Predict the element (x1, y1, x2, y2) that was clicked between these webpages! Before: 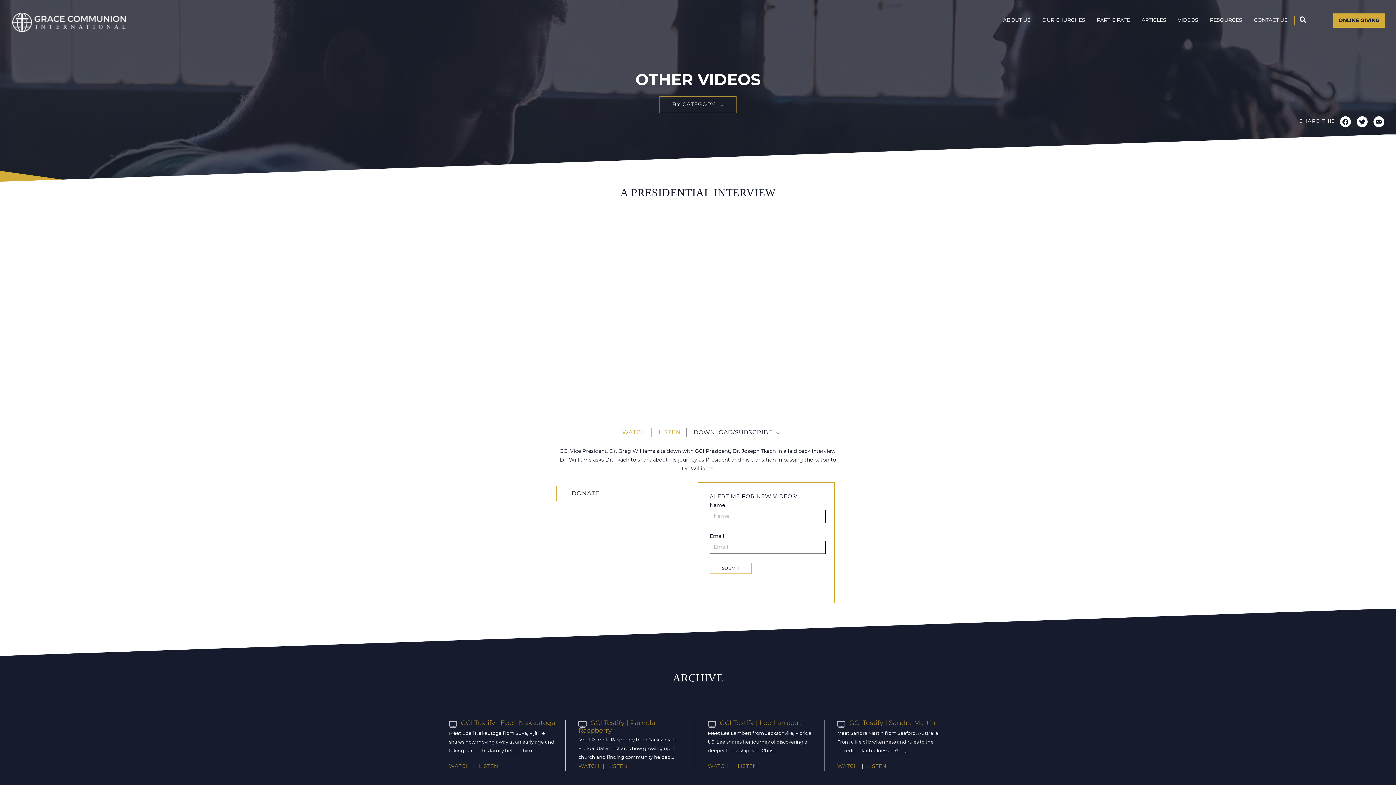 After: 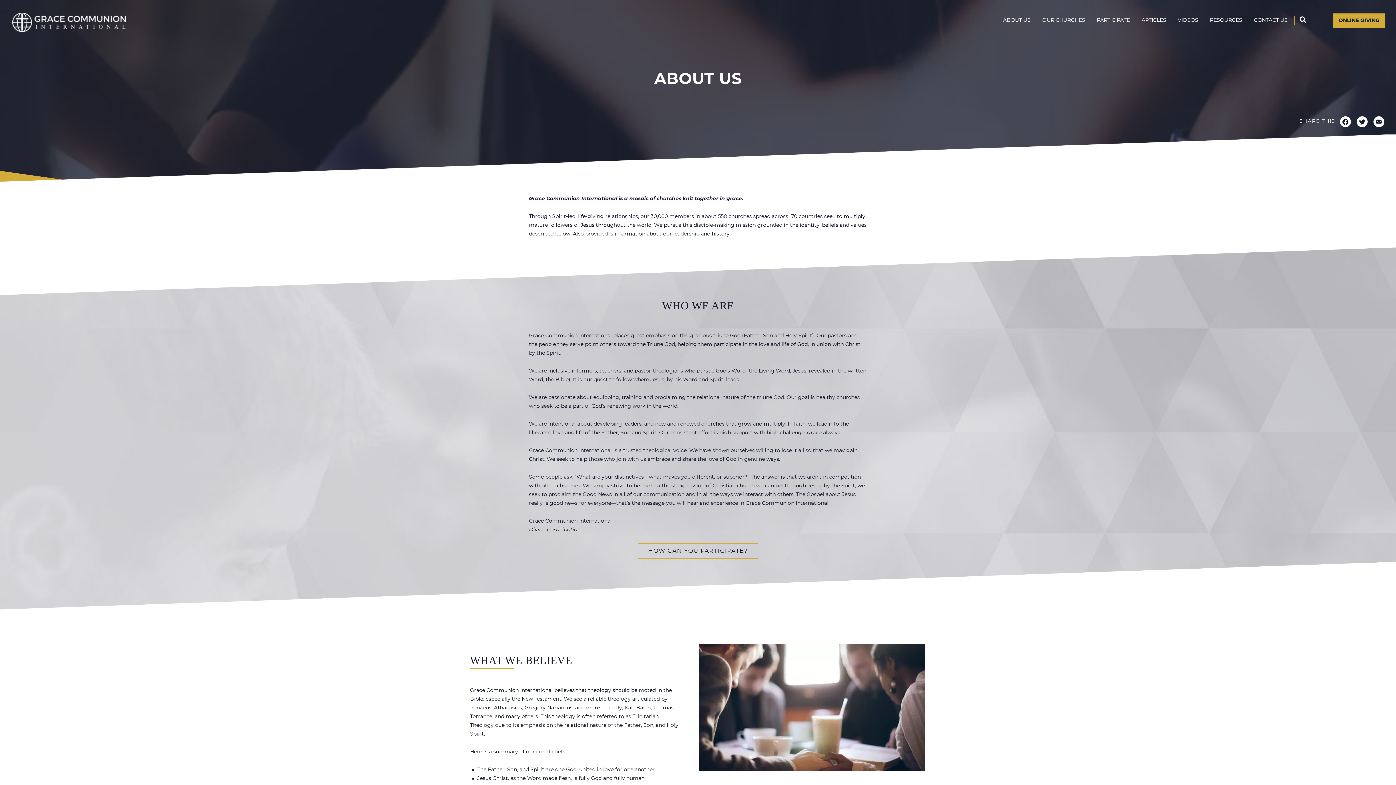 Action: bbox: (1003, 17, 1030, 22) label: ABOUT US